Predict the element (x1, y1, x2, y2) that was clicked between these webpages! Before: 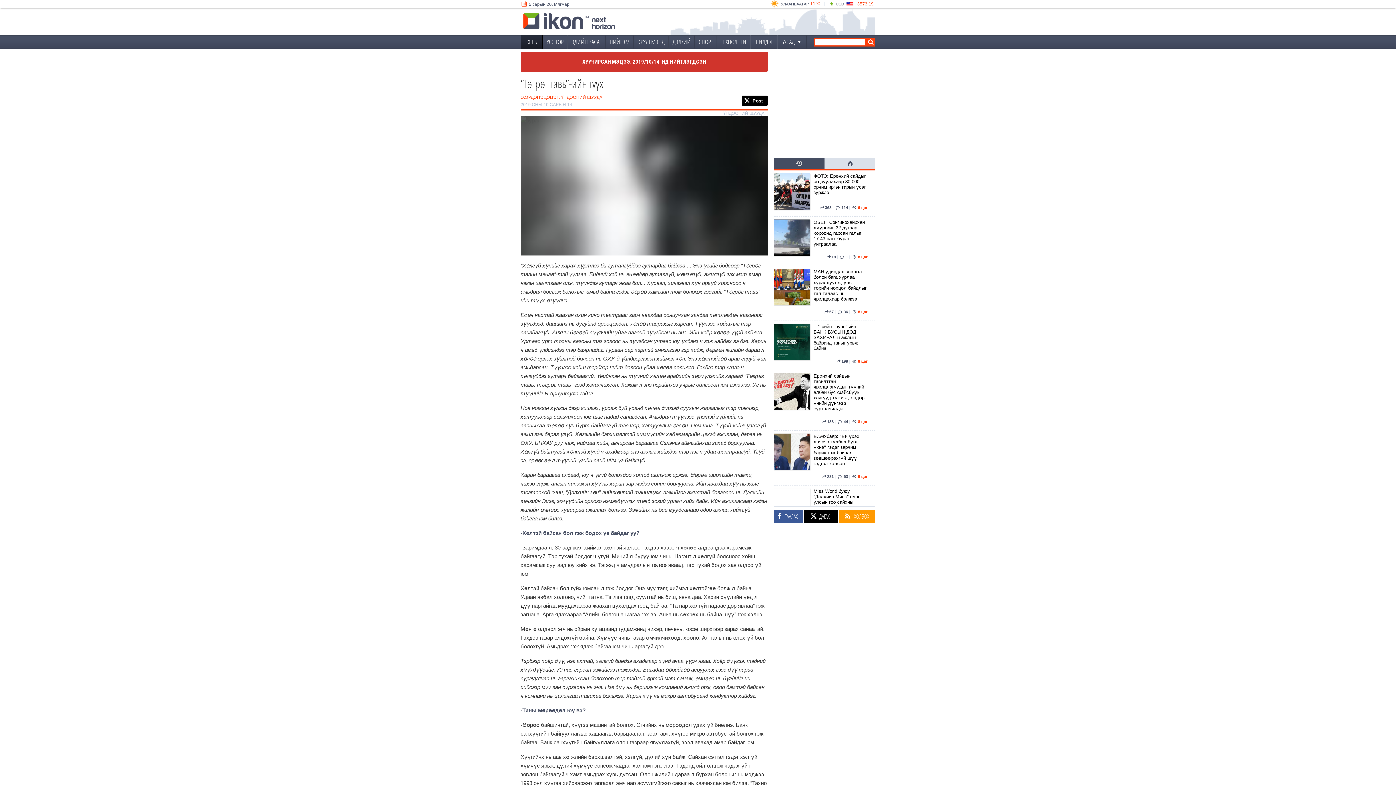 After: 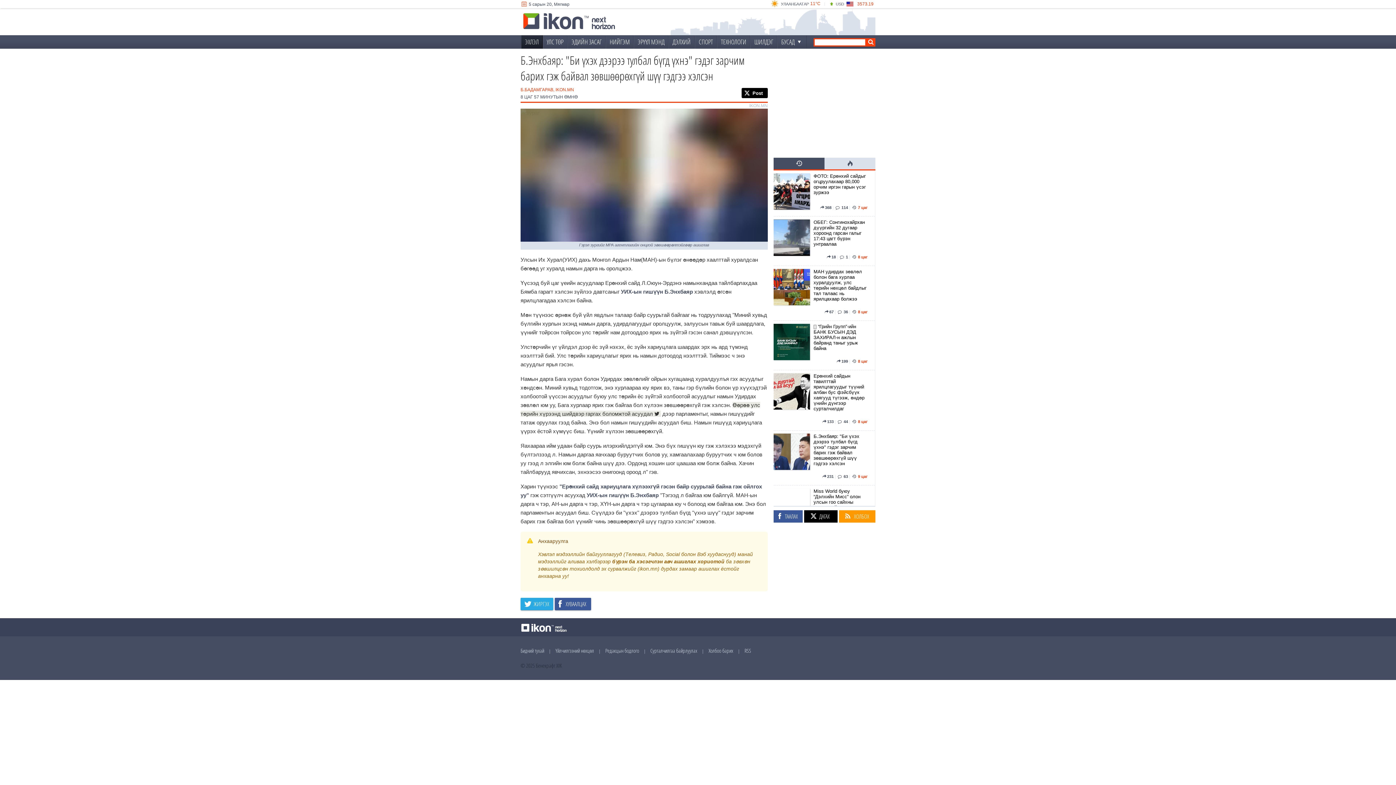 Action: bbox: (773, 433, 810, 482) label: news